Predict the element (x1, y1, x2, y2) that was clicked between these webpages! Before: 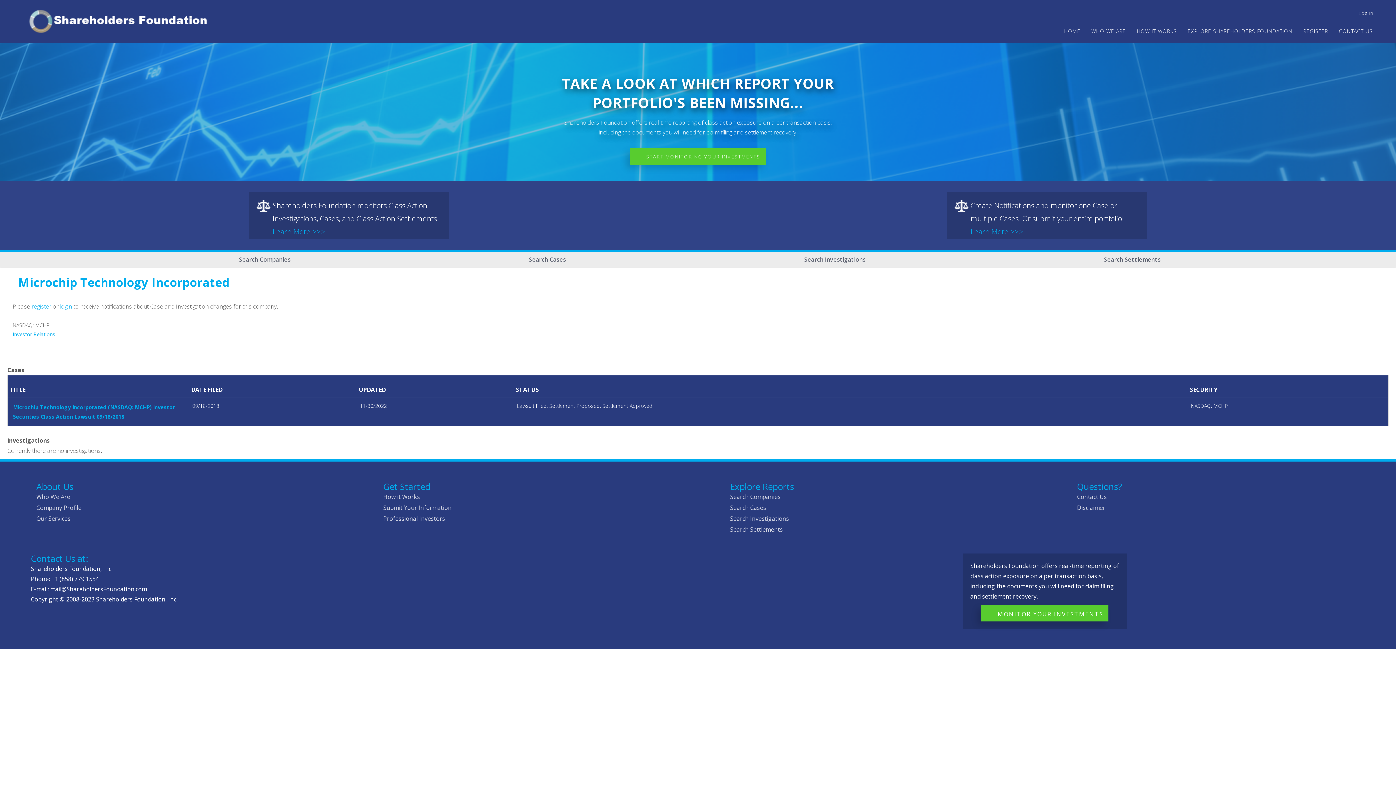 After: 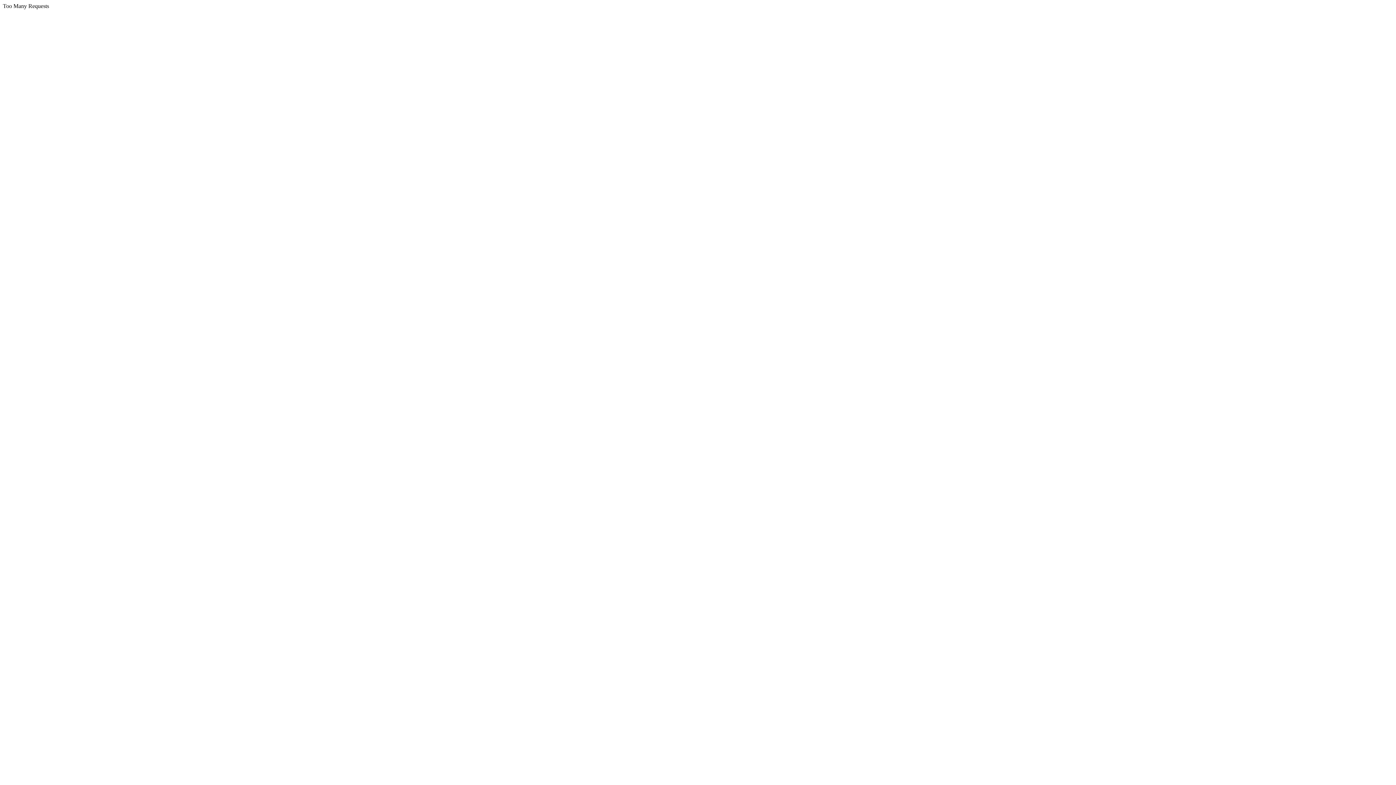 Action: label: login bbox: (60, 302, 72, 310)